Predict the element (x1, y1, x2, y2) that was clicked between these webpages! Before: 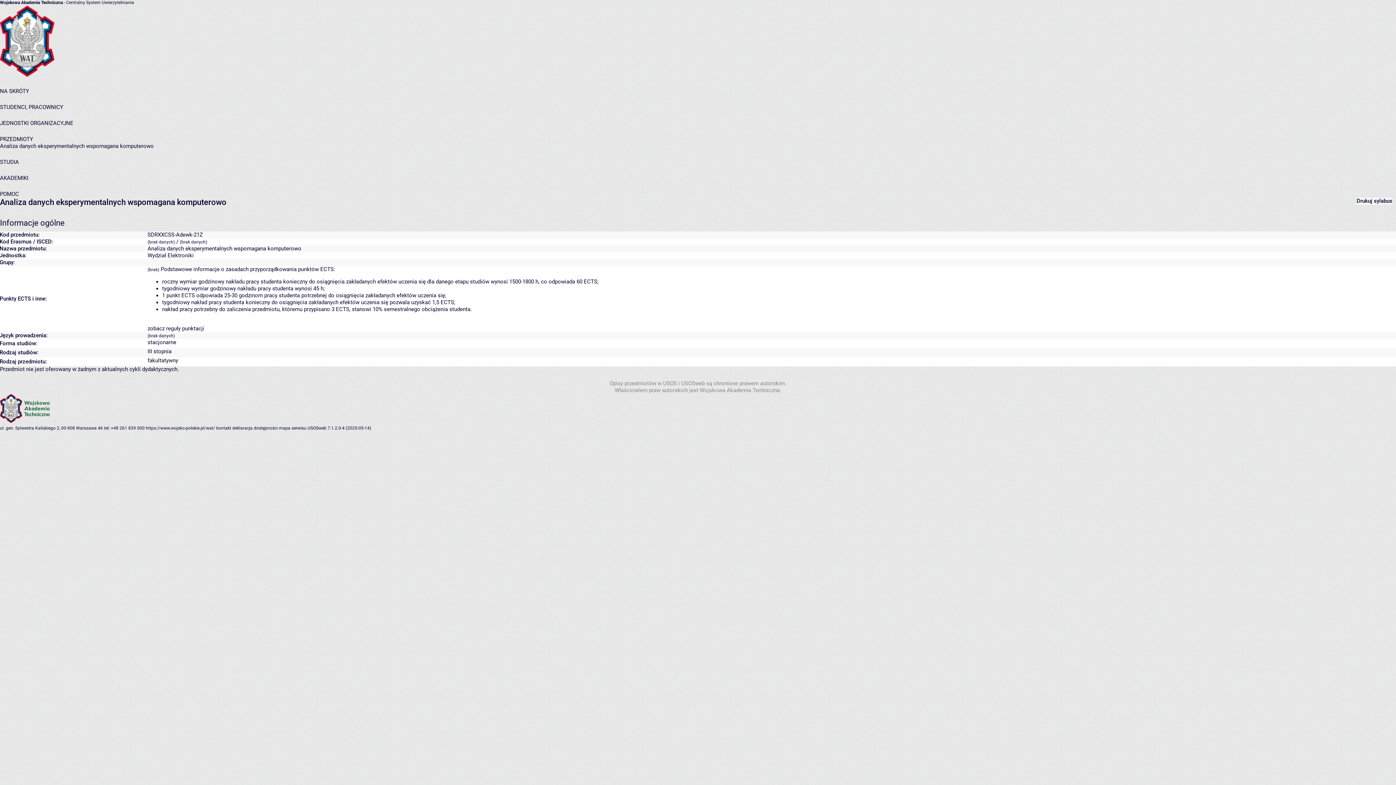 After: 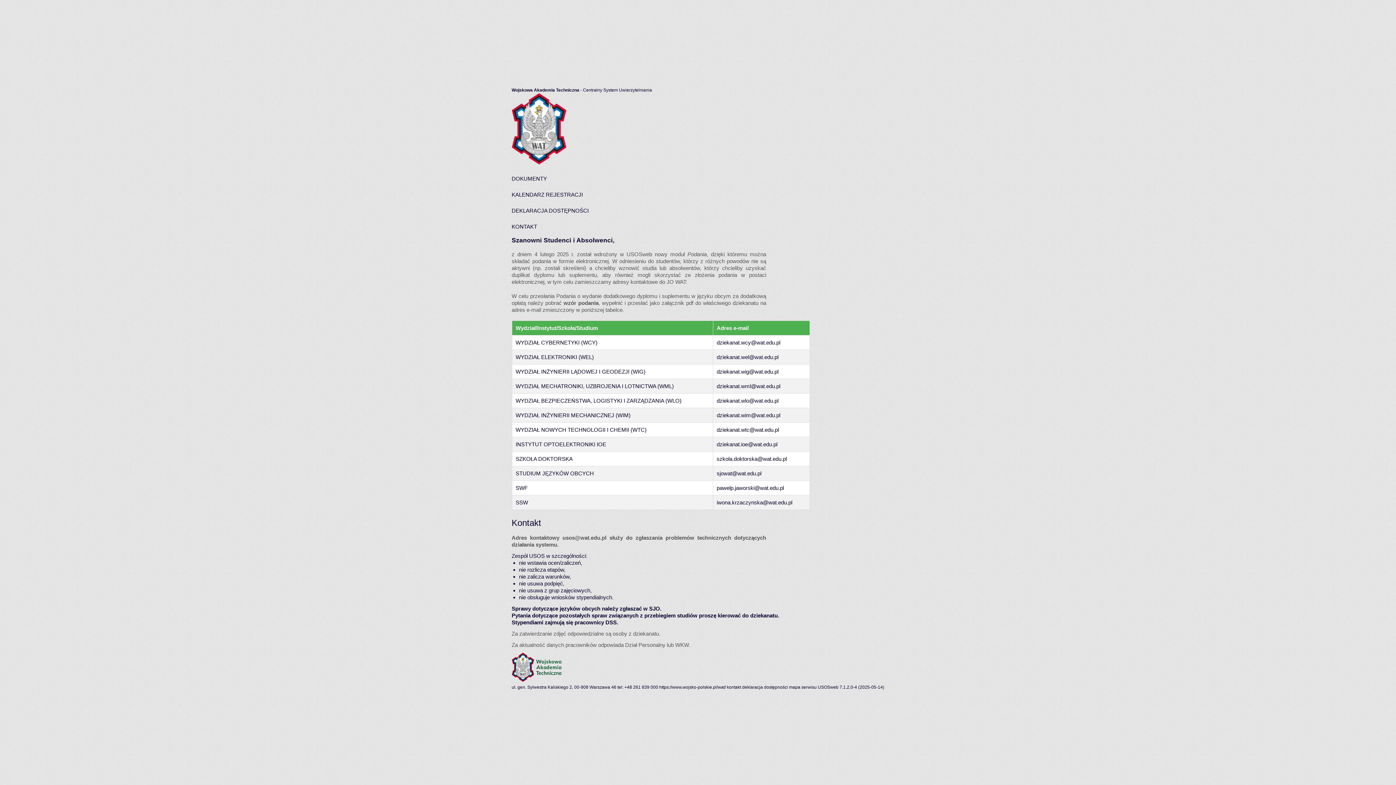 Action: bbox: (216, 425, 231, 430) label: kontakt